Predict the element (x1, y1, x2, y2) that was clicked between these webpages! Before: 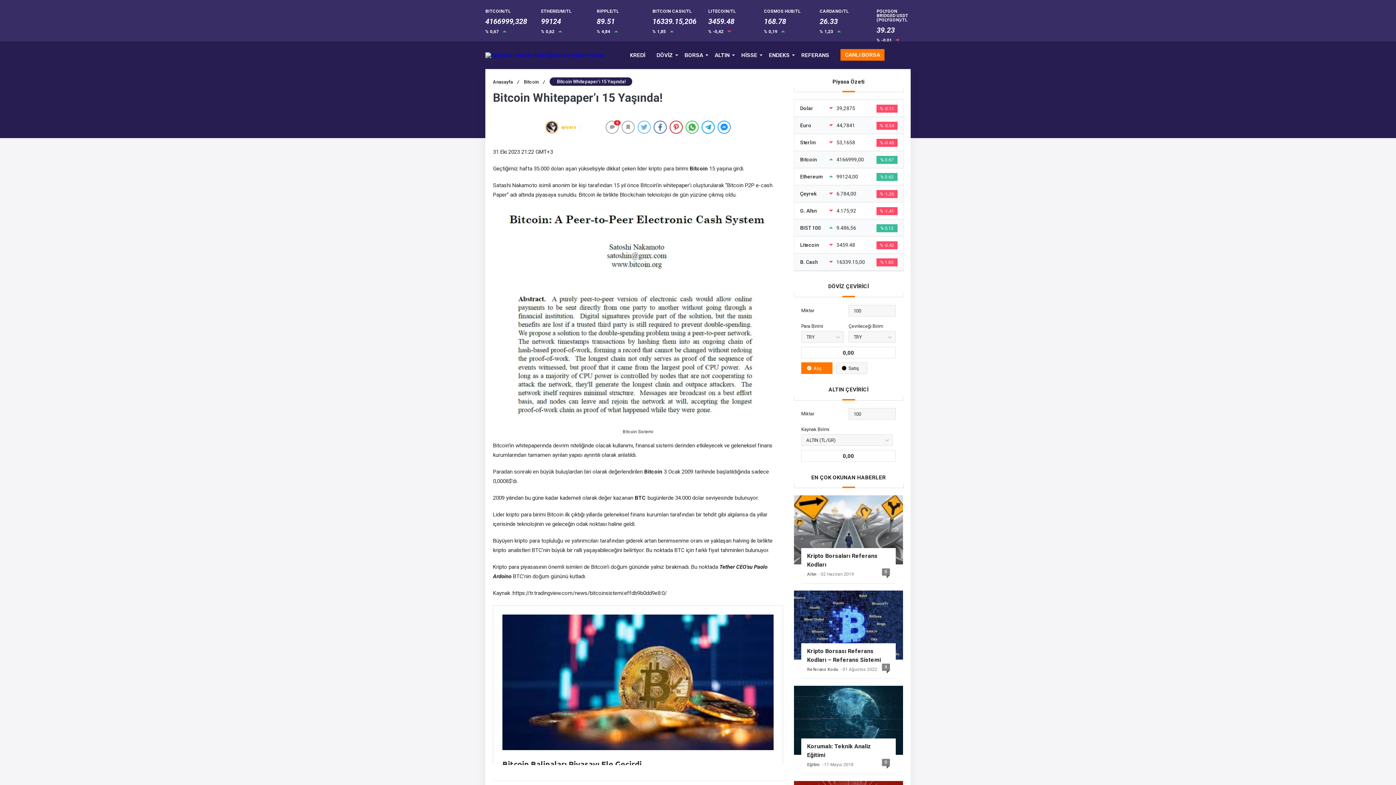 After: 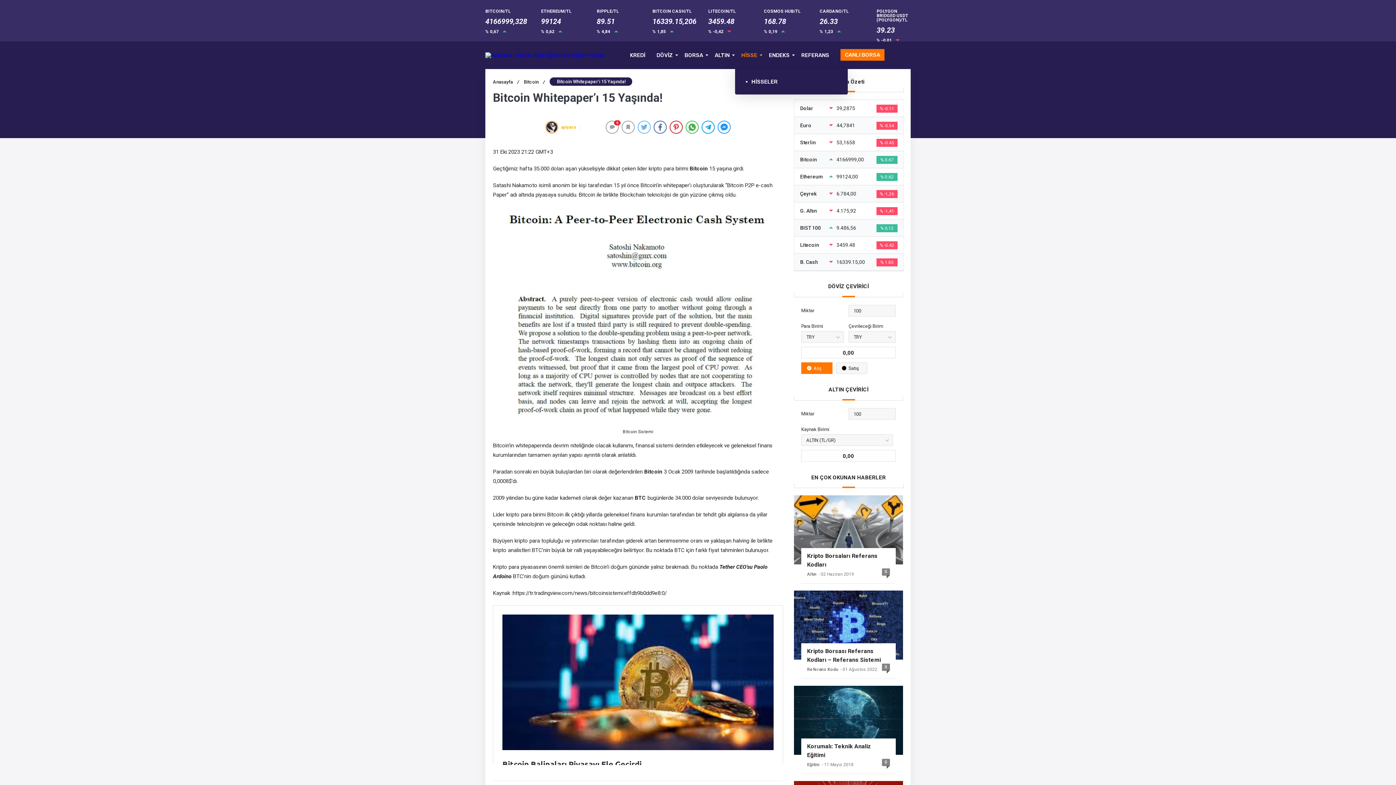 Action: label: HİSSE bbox: (741, 41, 757, 69)